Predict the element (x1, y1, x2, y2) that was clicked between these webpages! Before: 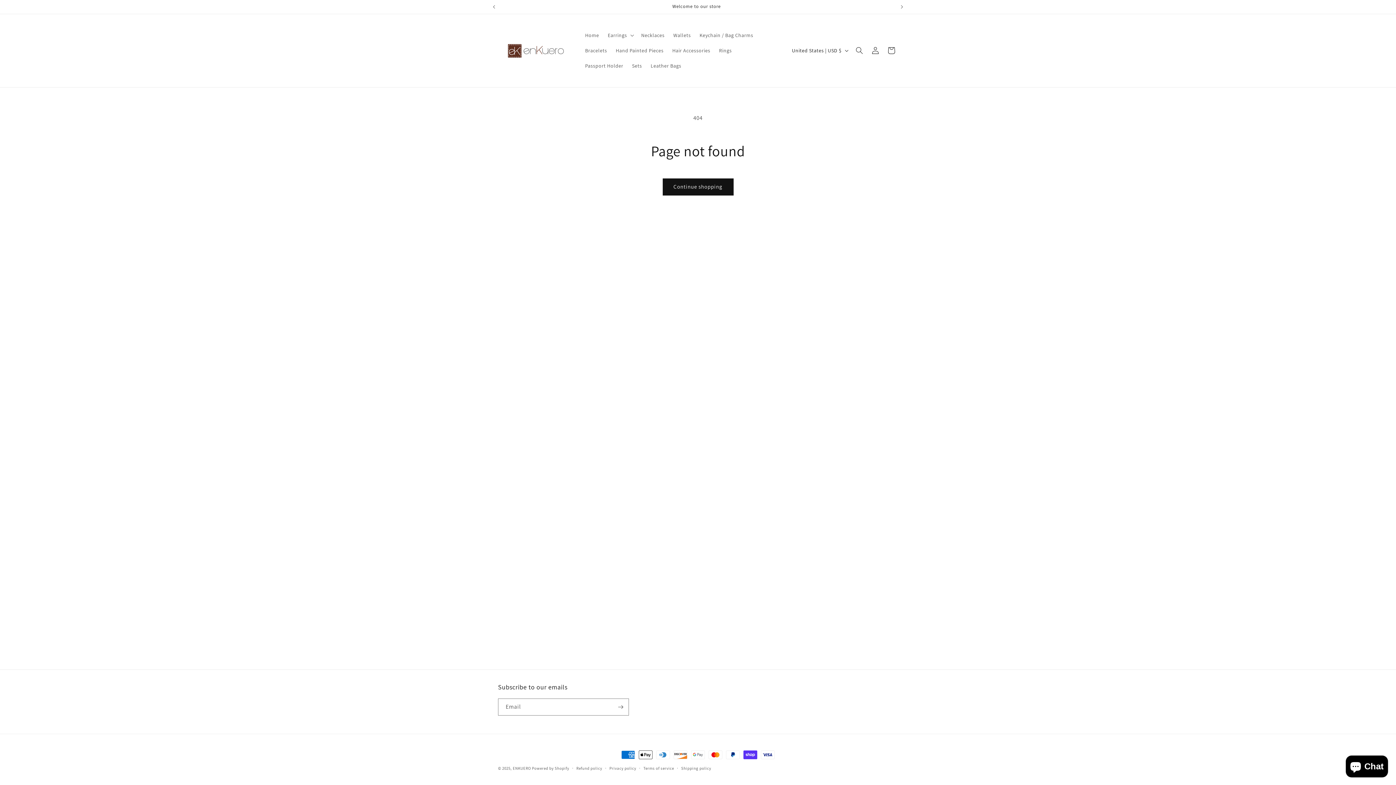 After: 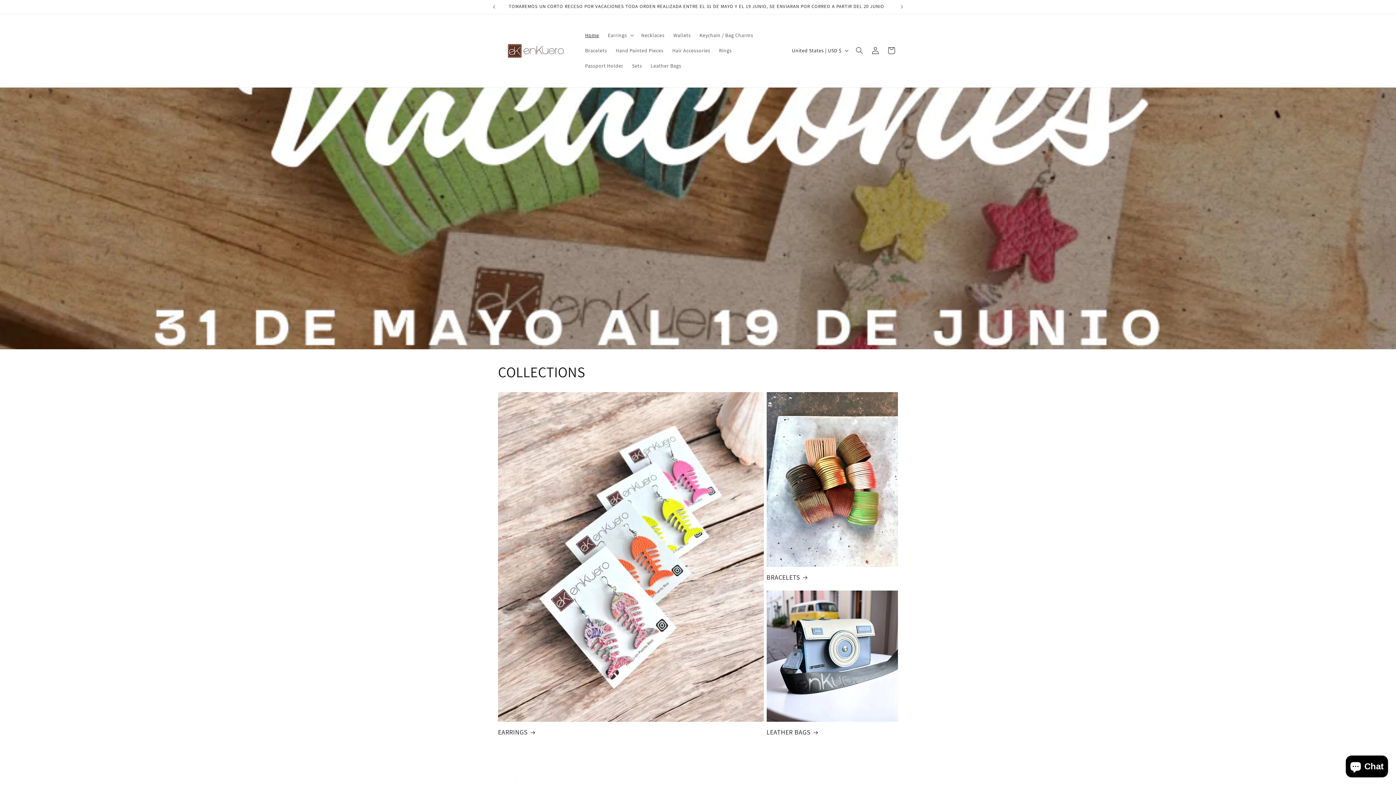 Action: label: ENKUERO bbox: (512, 766, 531, 771)